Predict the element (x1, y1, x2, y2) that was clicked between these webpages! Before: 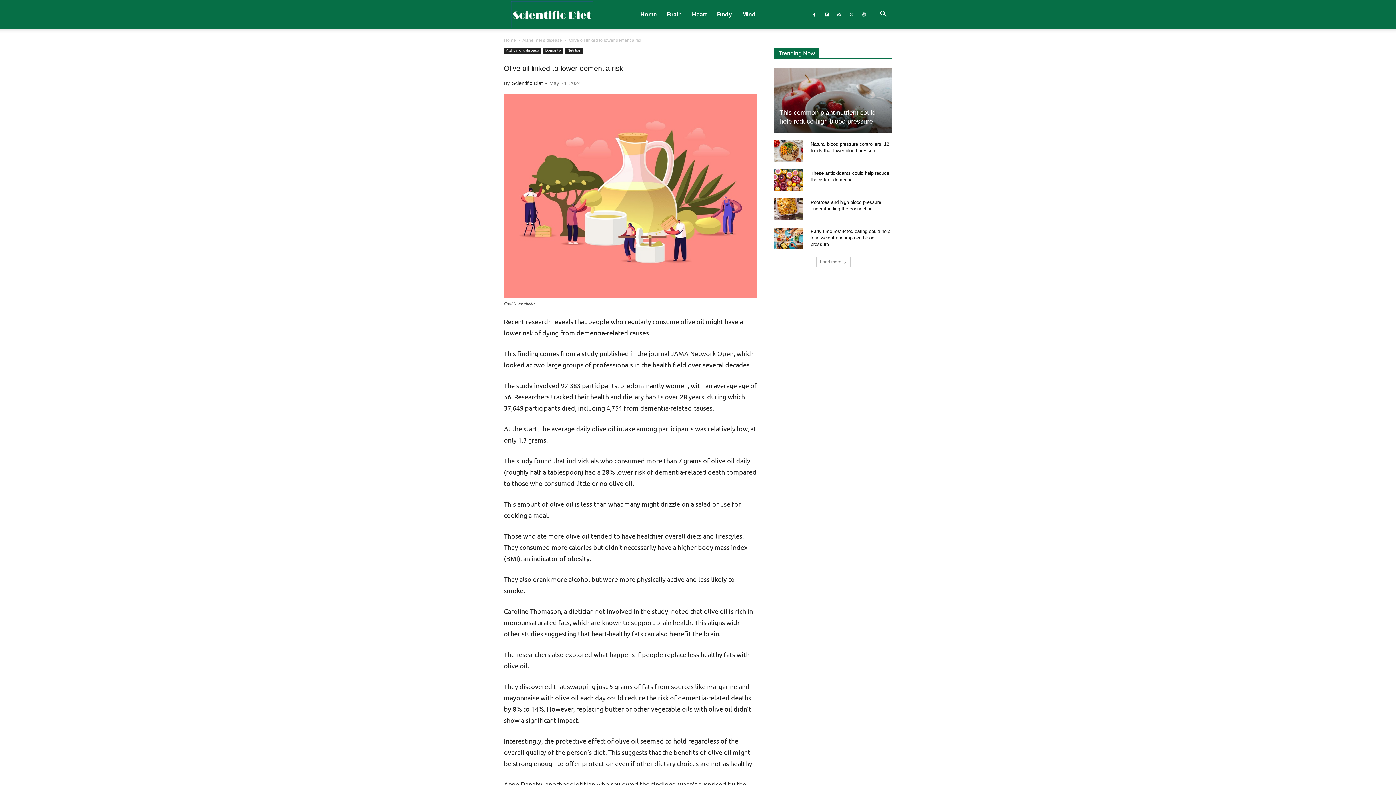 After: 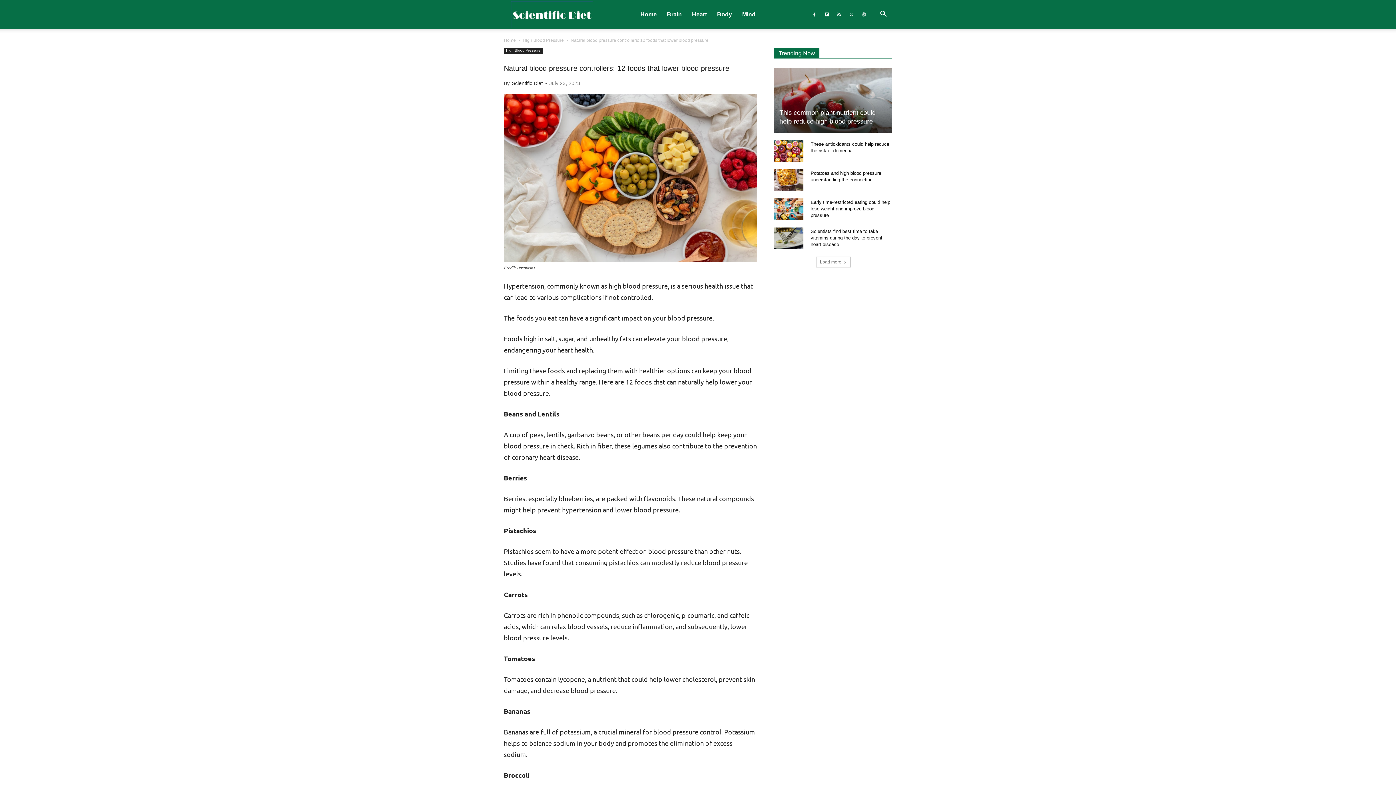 Action: bbox: (774, 140, 803, 162)